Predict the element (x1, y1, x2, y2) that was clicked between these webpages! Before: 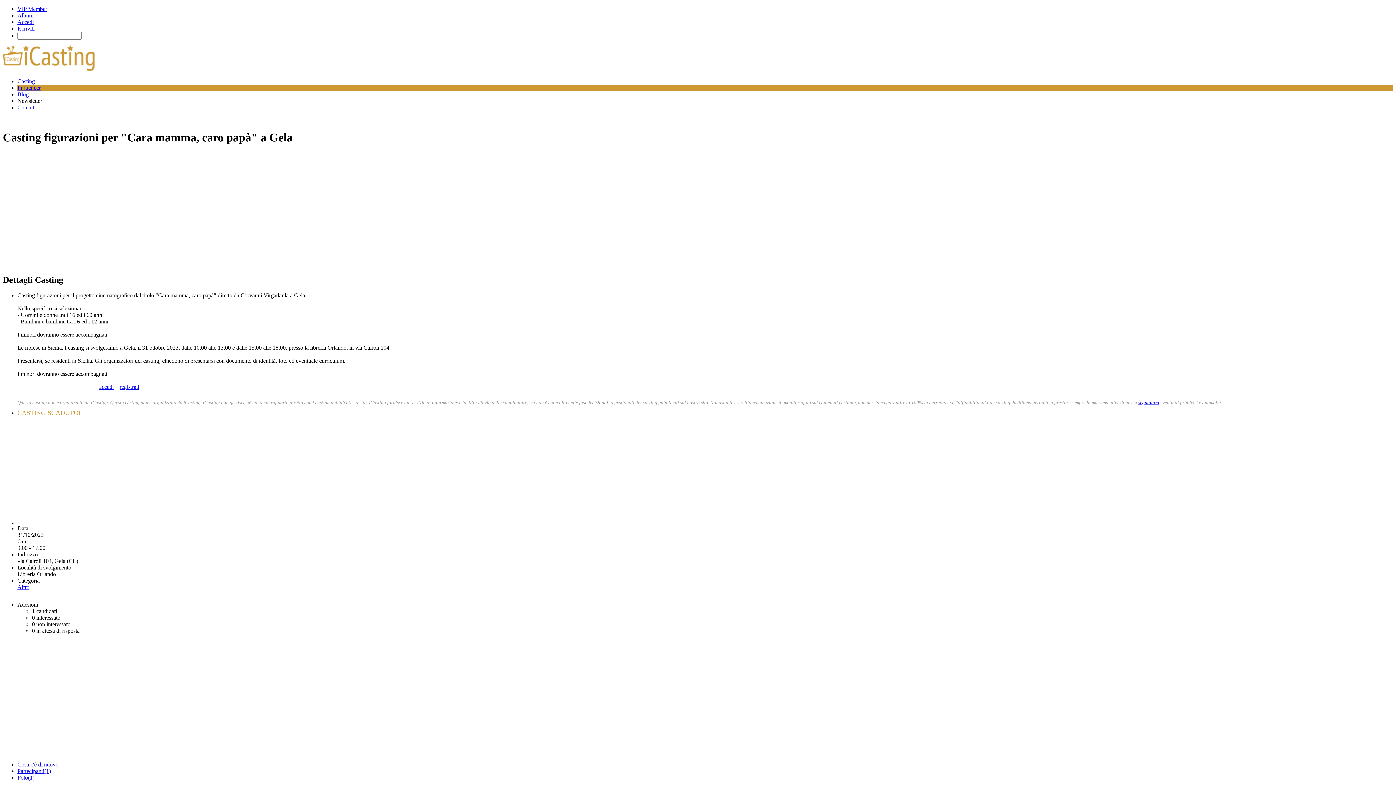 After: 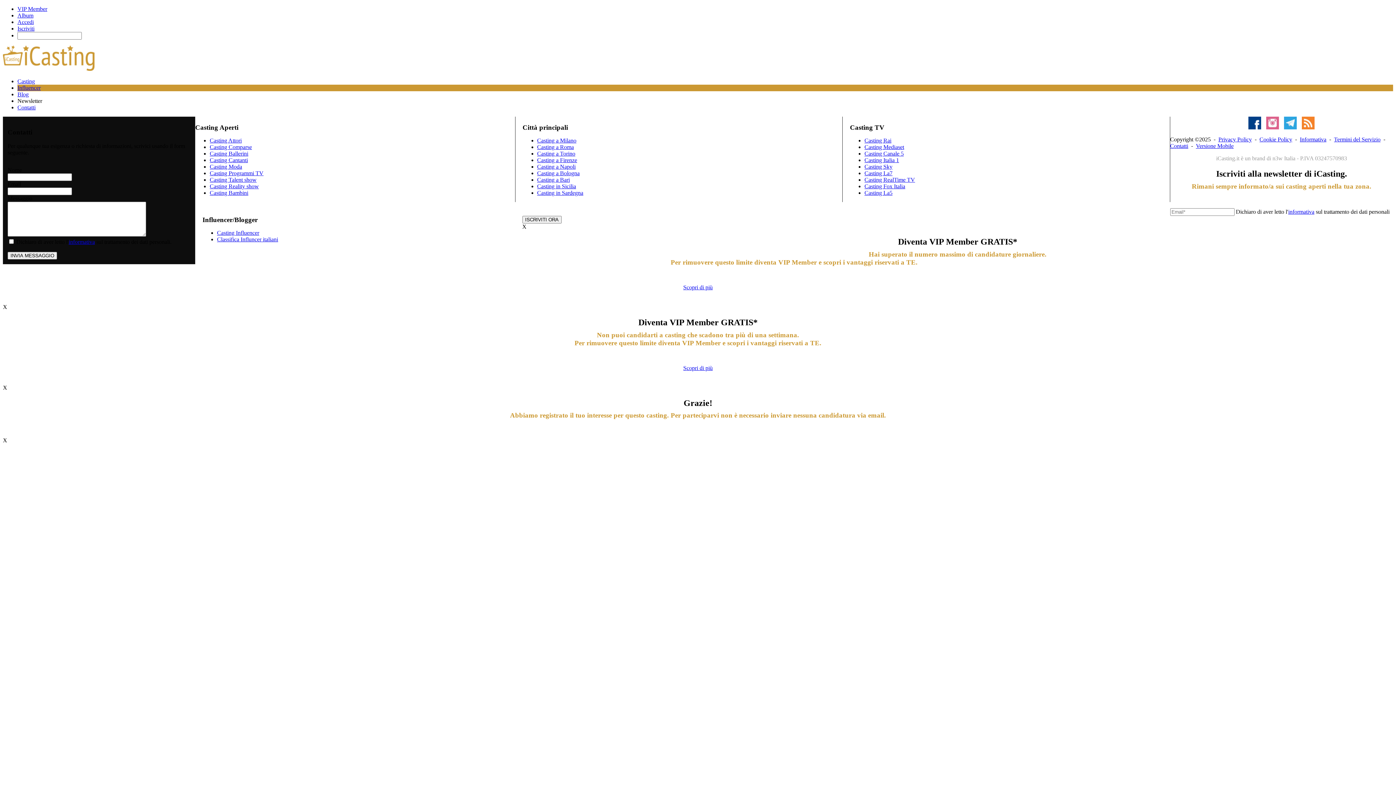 Action: bbox: (17, 104, 35, 110) label: Contatti